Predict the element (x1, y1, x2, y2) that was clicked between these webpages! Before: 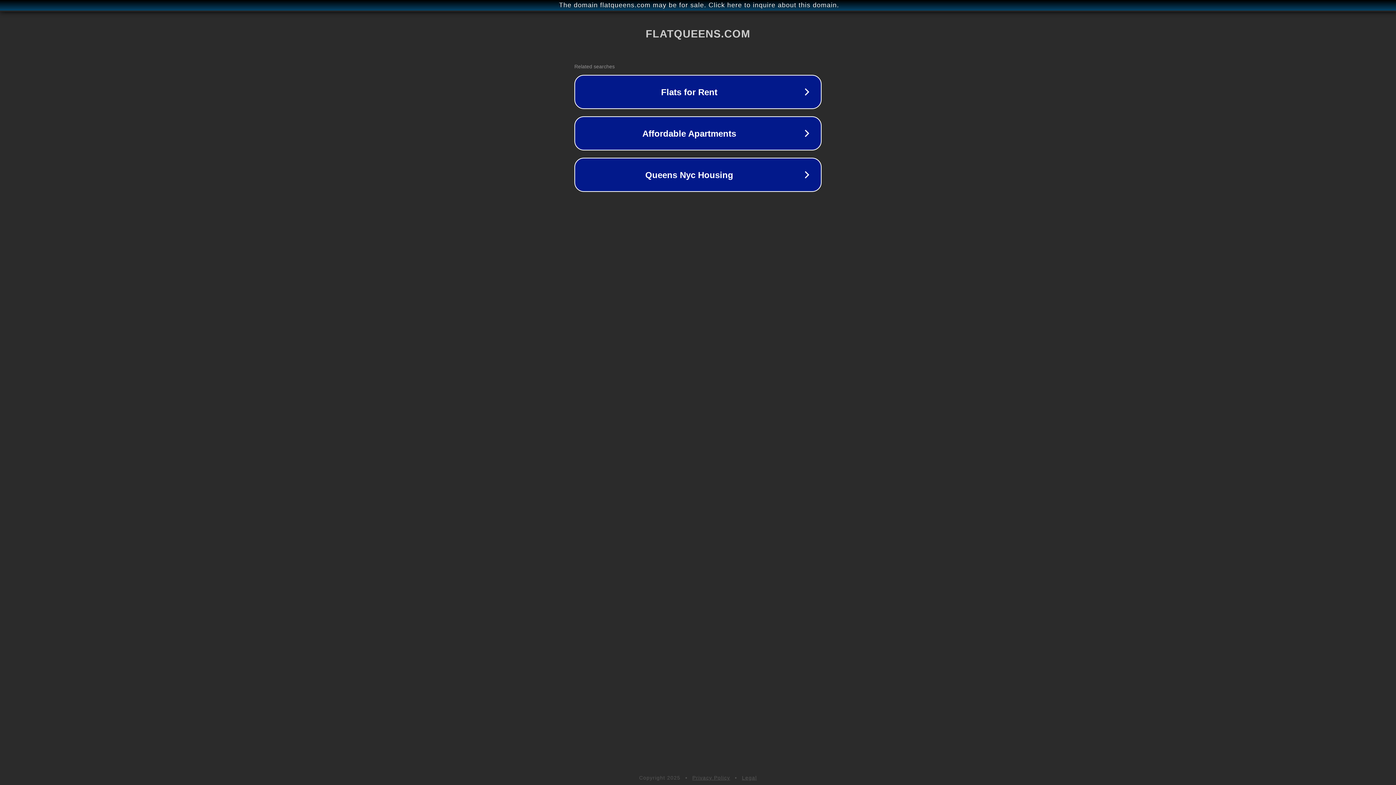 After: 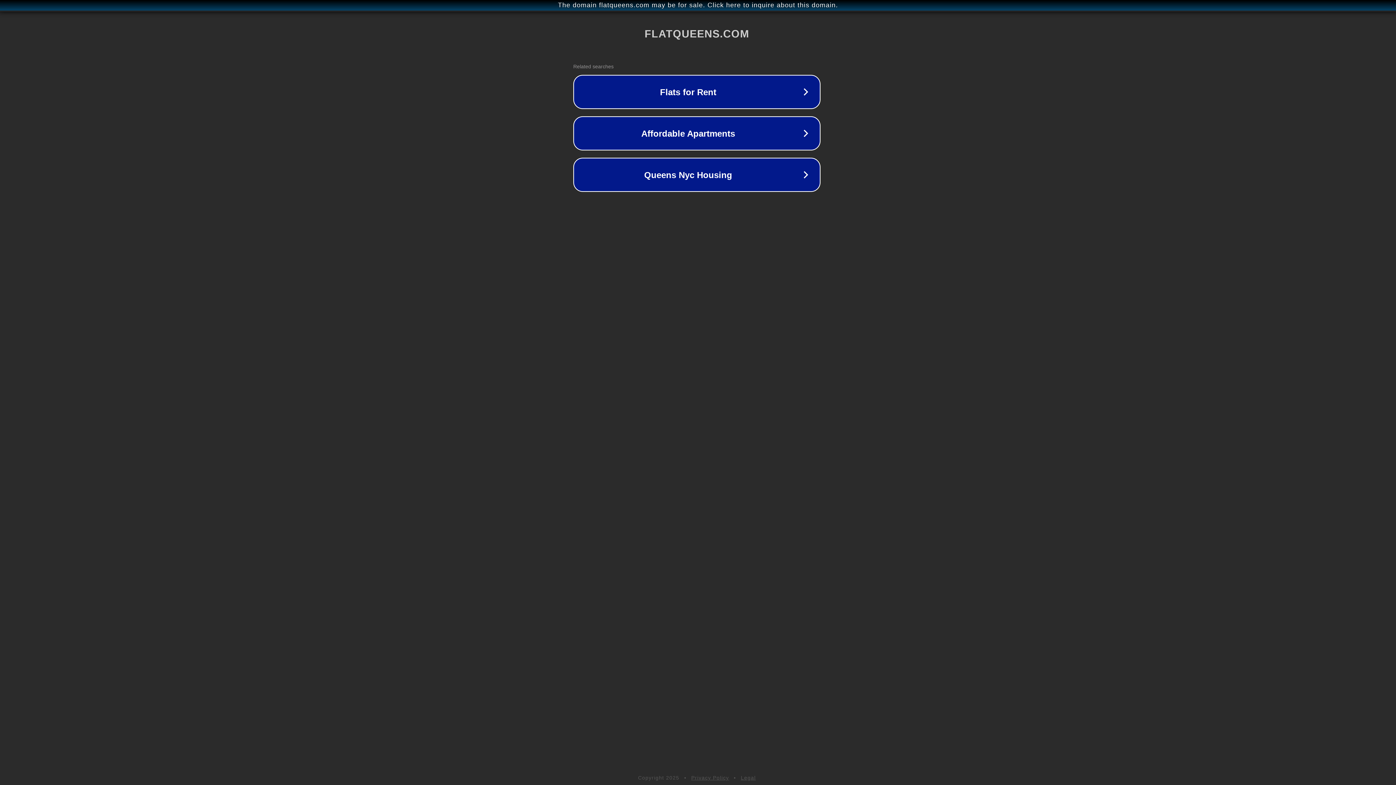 Action: bbox: (1, 1, 1397, 9) label: The domain flatqueens.com may be for sale. Click here to inquire about this domain.